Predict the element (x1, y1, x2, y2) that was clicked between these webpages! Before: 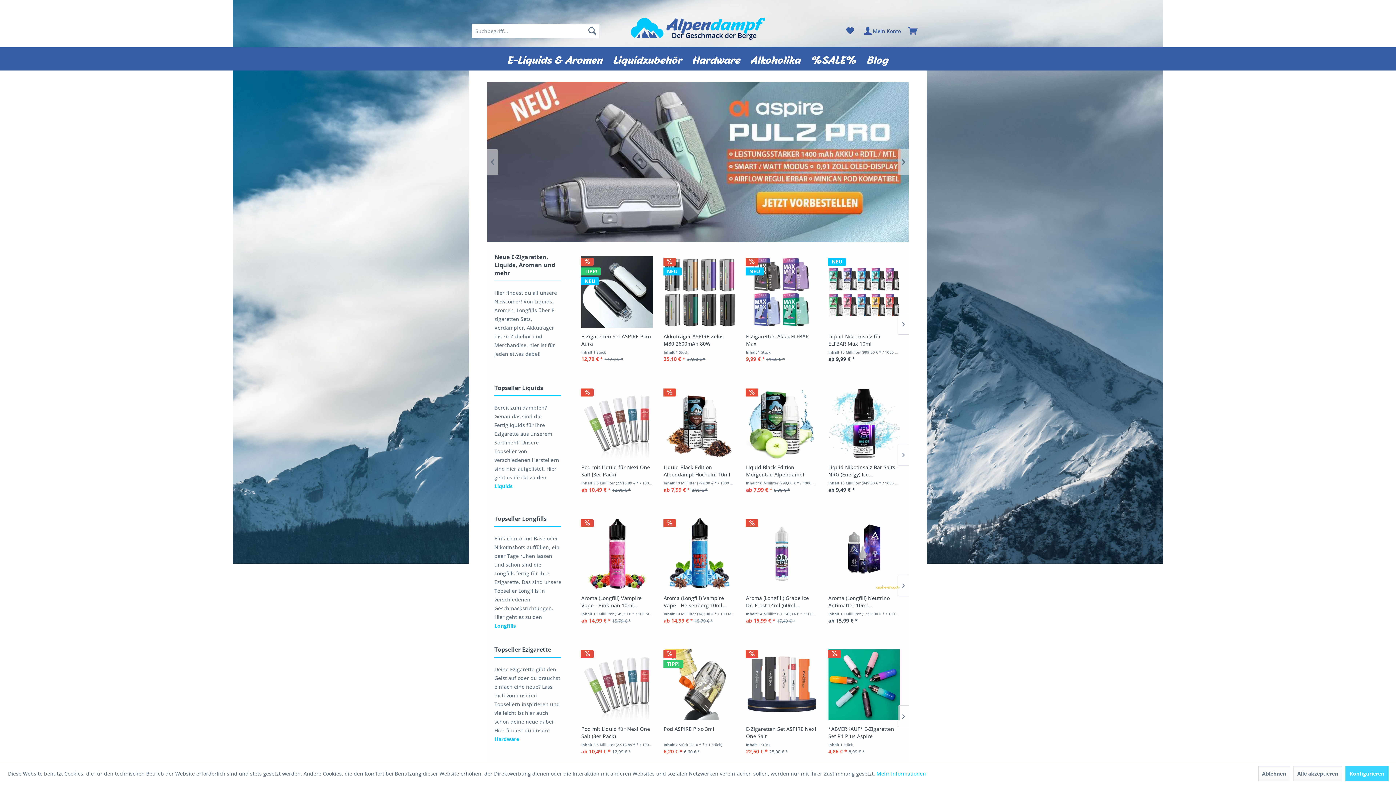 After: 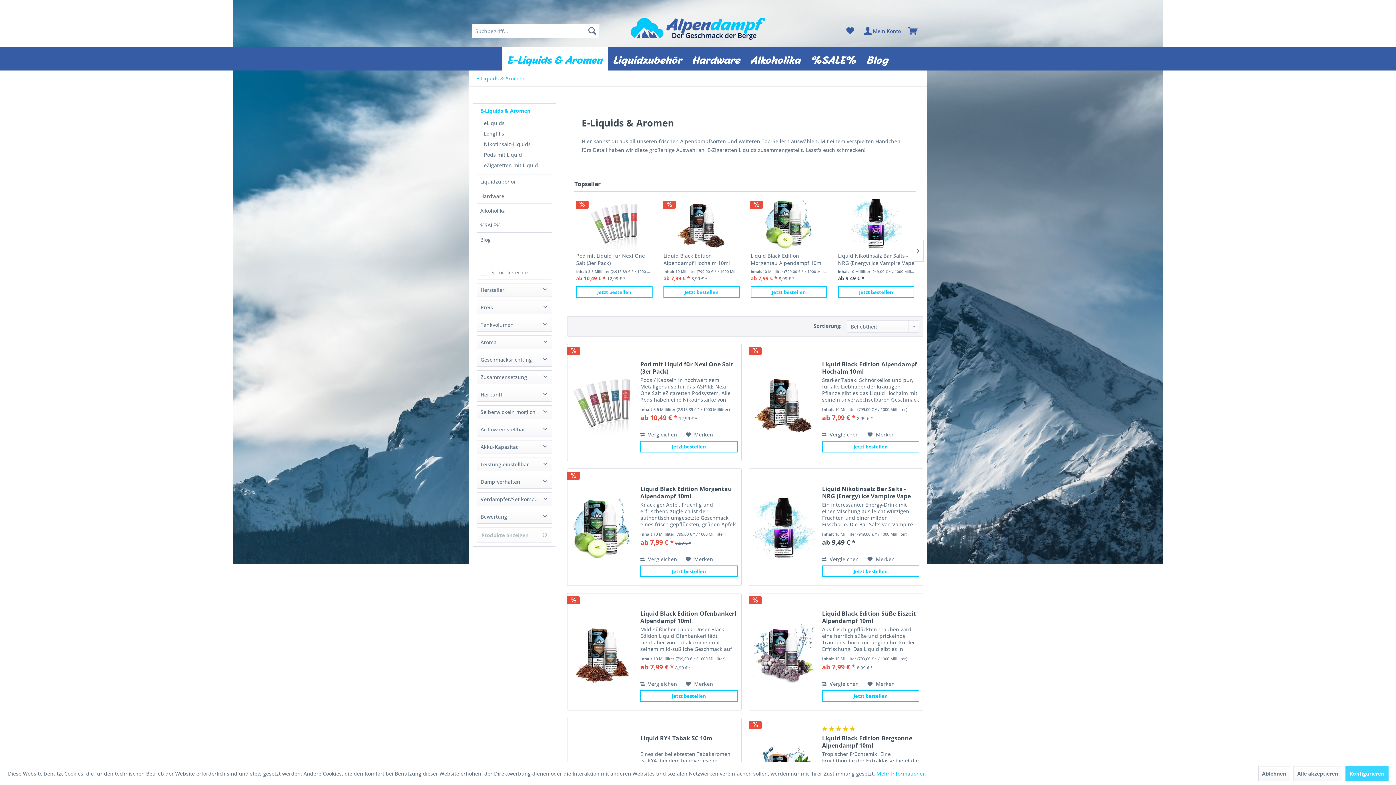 Action: label: E-Liquids & Aromen bbox: (502, 47, 608, 70)